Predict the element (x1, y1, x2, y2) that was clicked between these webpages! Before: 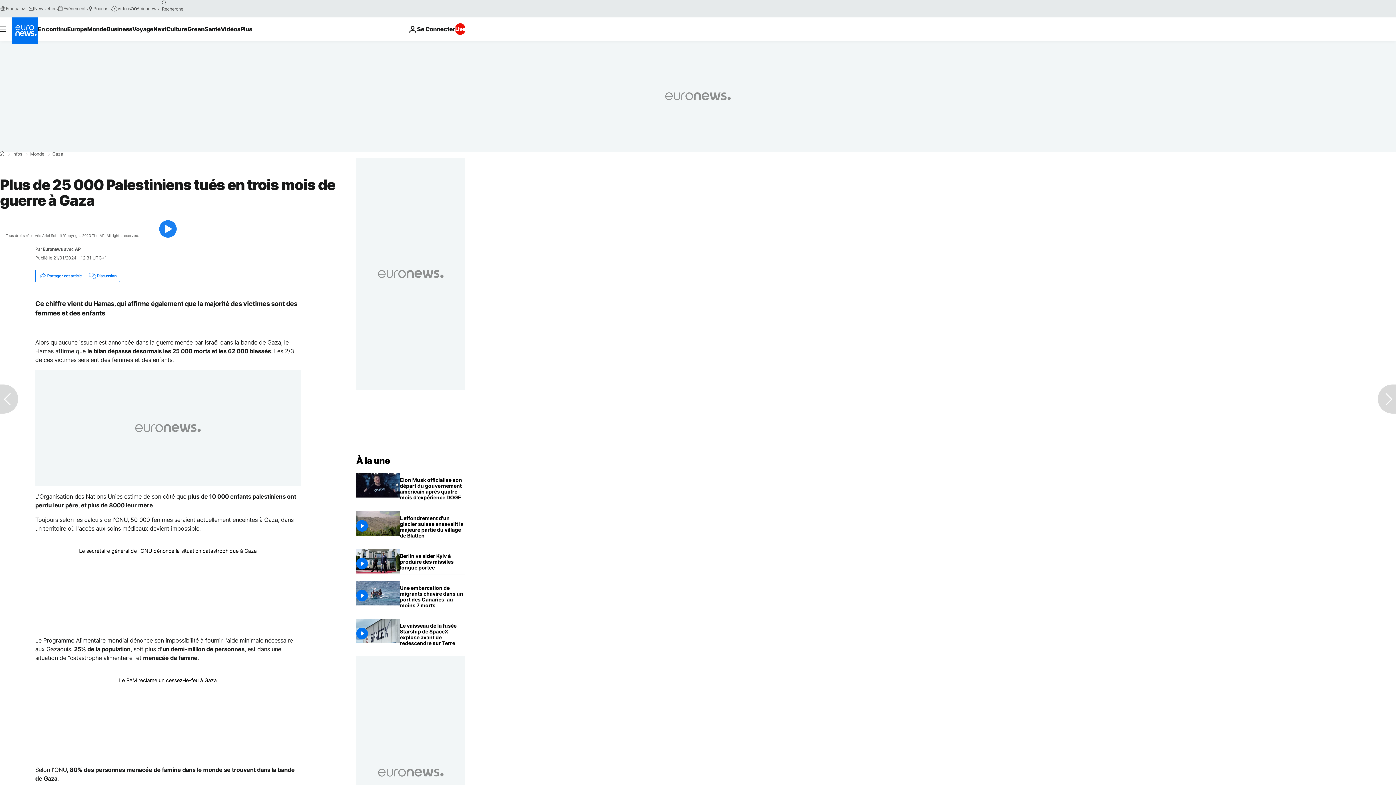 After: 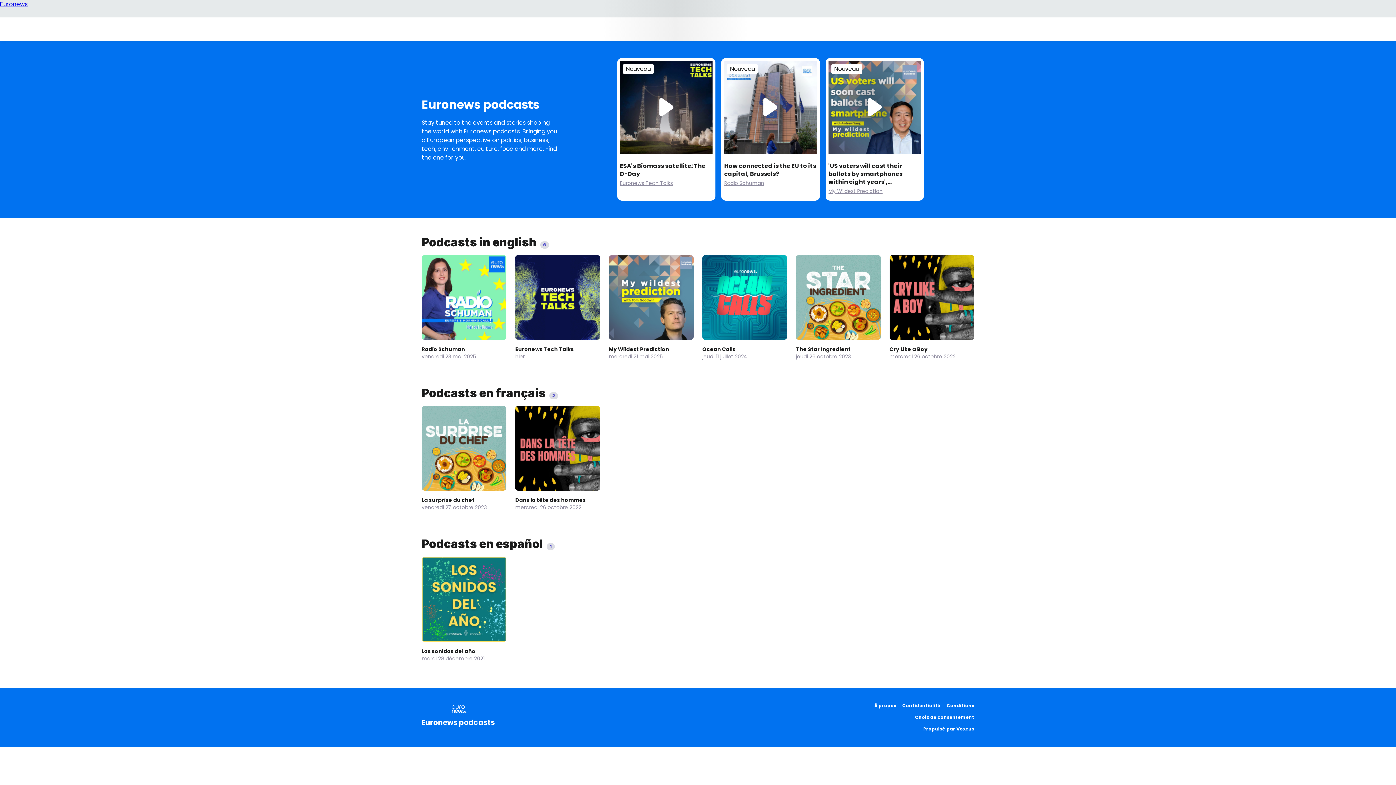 Action: label: Podcasts bbox: (87, 5, 111, 11)